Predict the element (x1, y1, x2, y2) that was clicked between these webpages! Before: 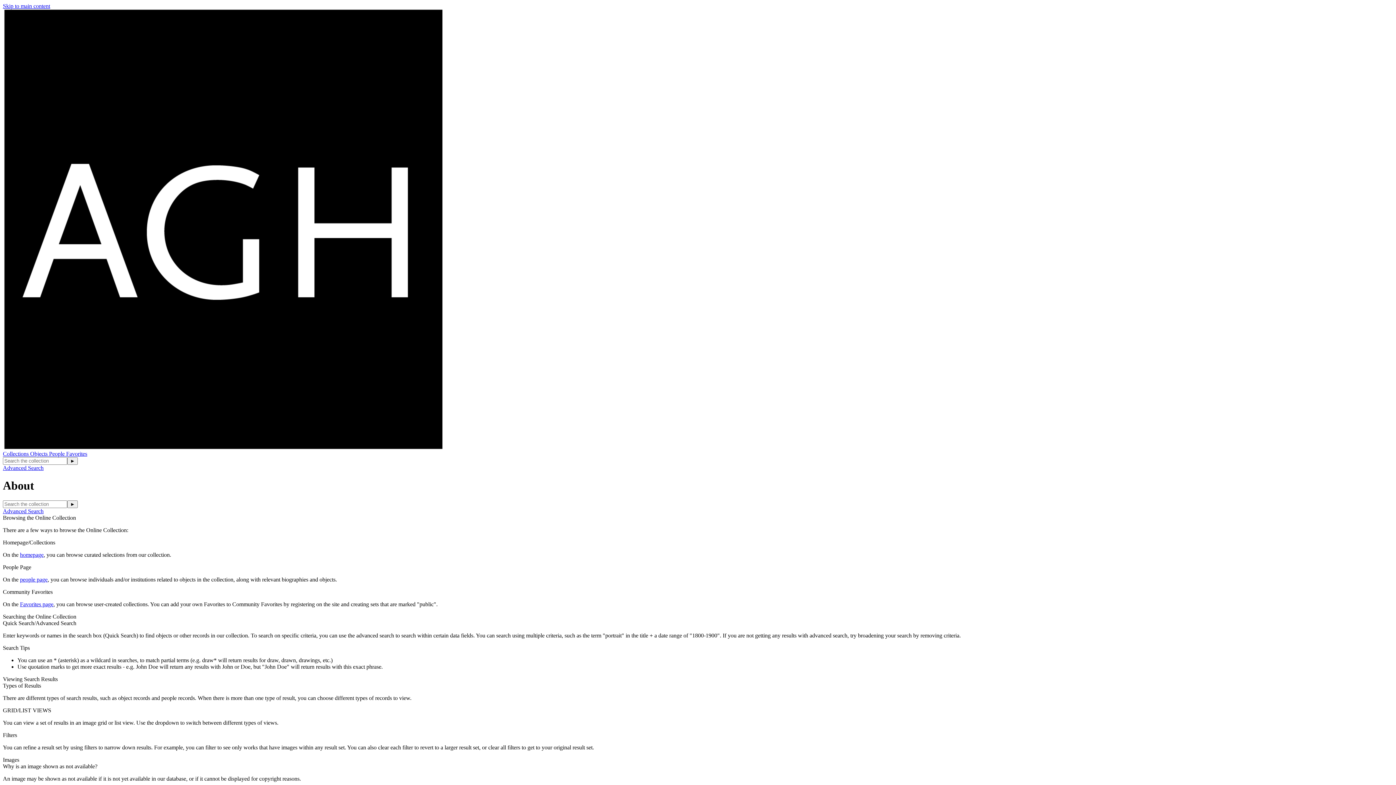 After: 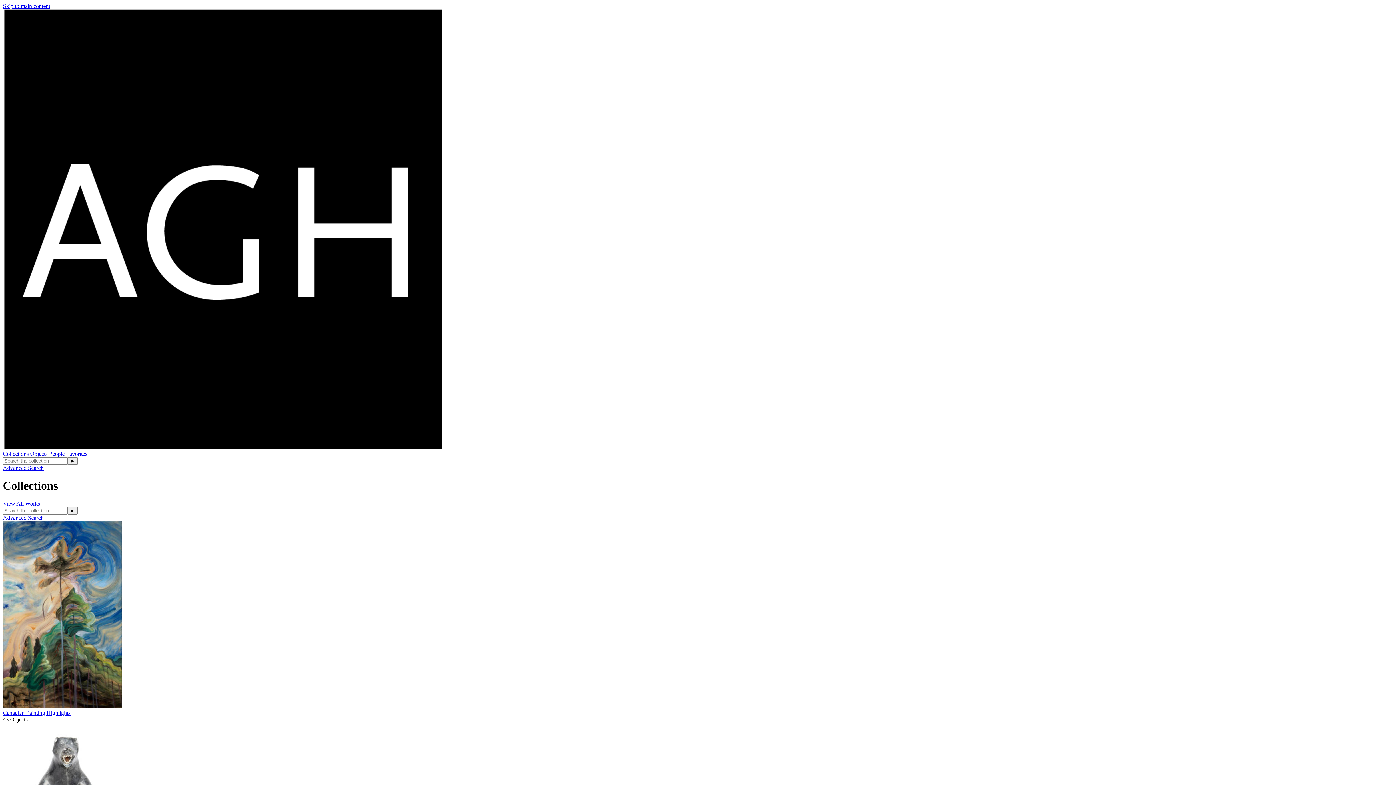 Action: bbox: (2, 444, 442, 450)